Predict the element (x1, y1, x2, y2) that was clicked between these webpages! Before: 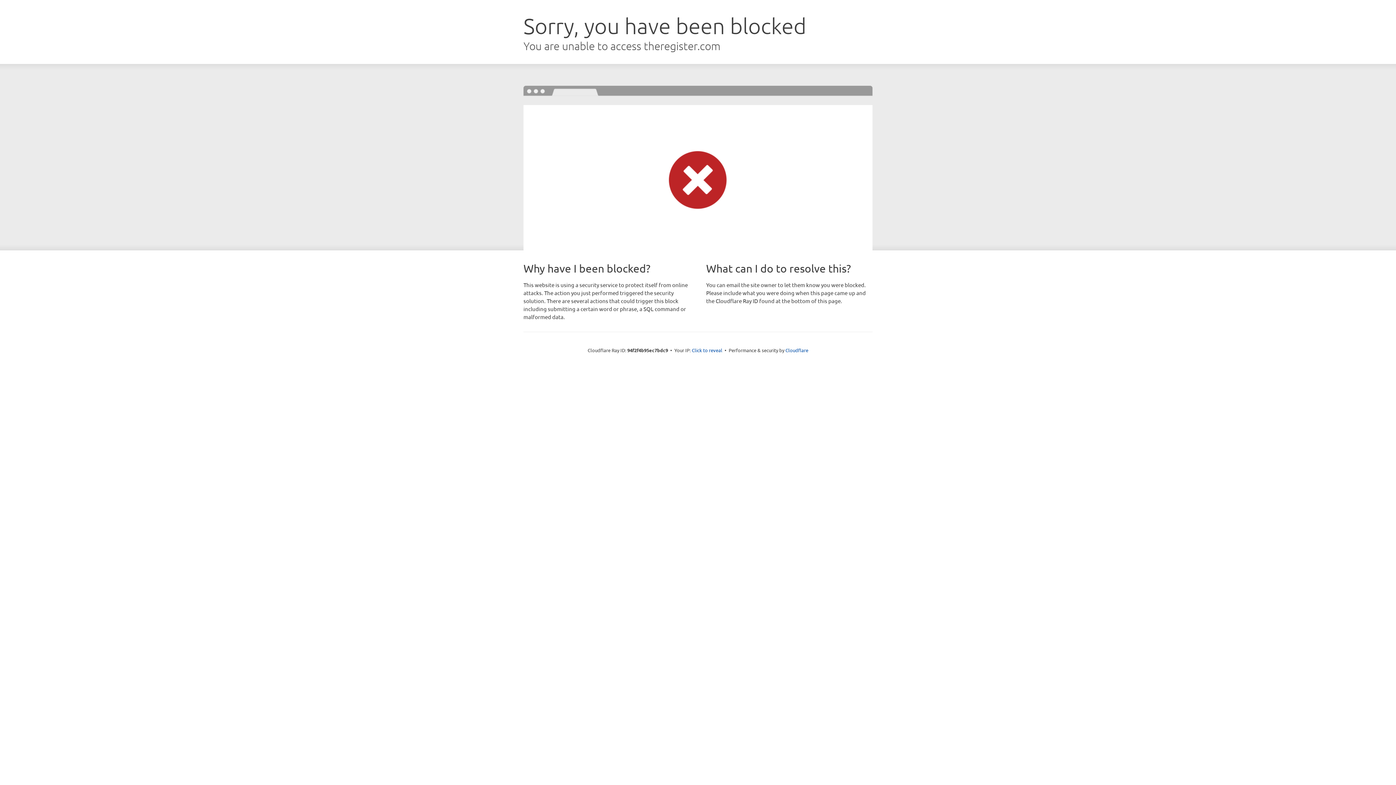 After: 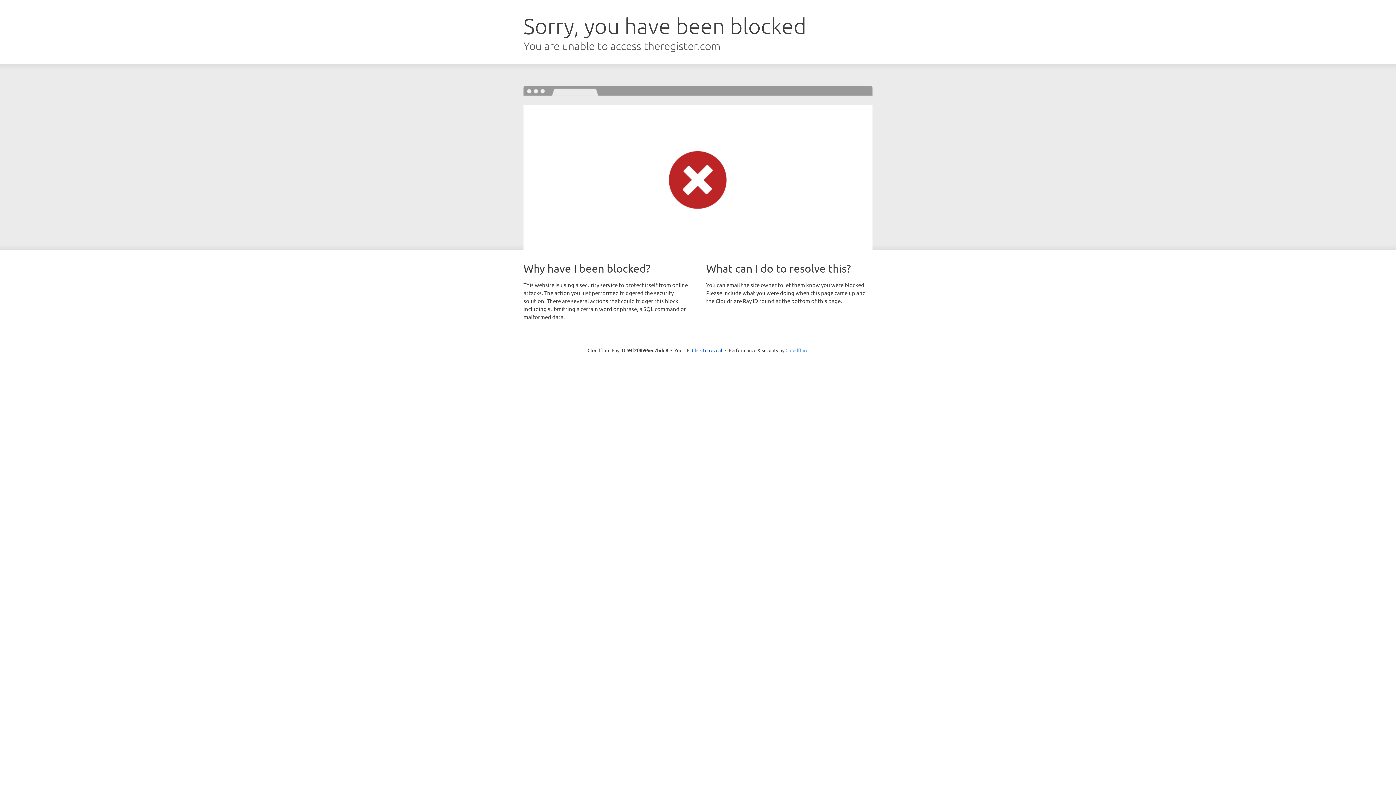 Action: label: Cloudflare bbox: (785, 347, 808, 353)